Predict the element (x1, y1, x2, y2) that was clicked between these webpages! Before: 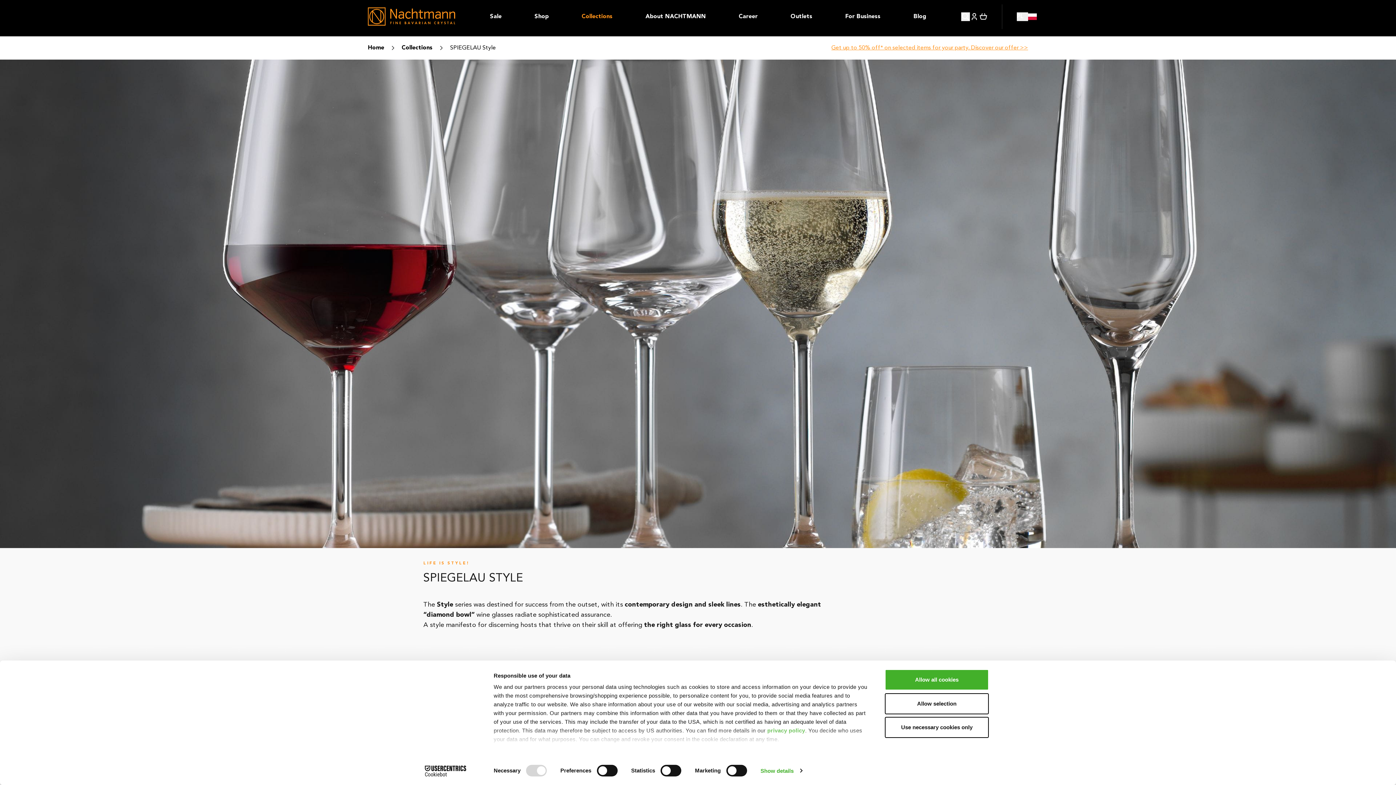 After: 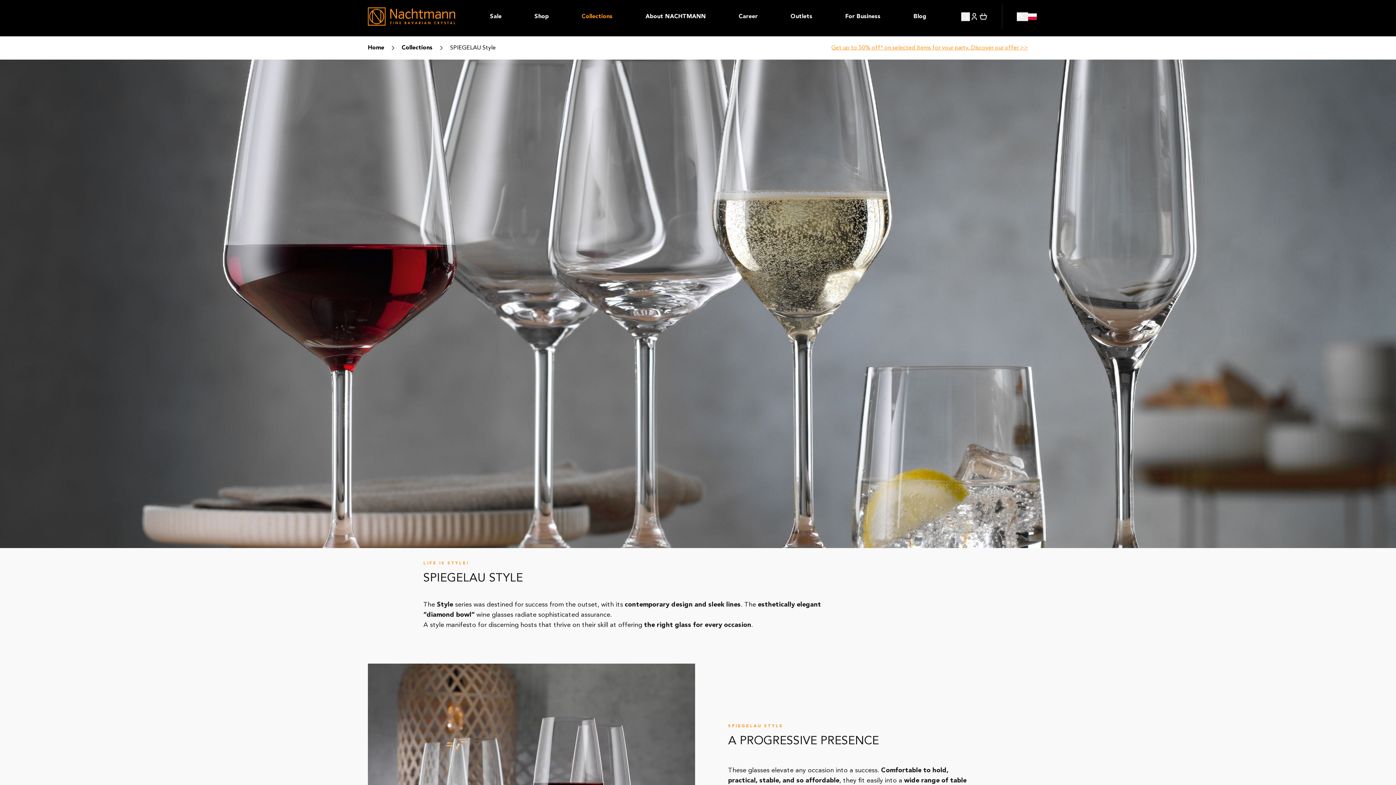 Action: bbox: (885, 693, 989, 714) label: Allow selection